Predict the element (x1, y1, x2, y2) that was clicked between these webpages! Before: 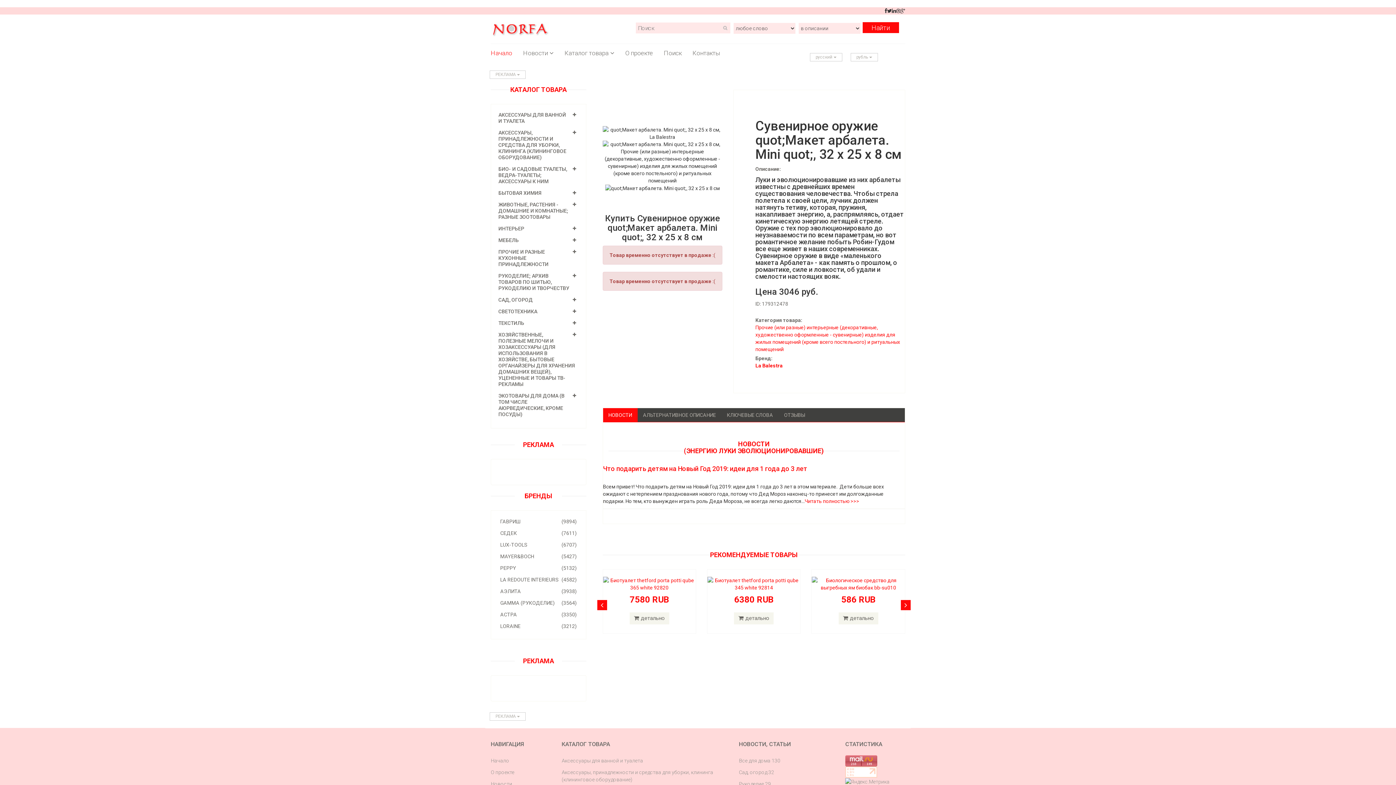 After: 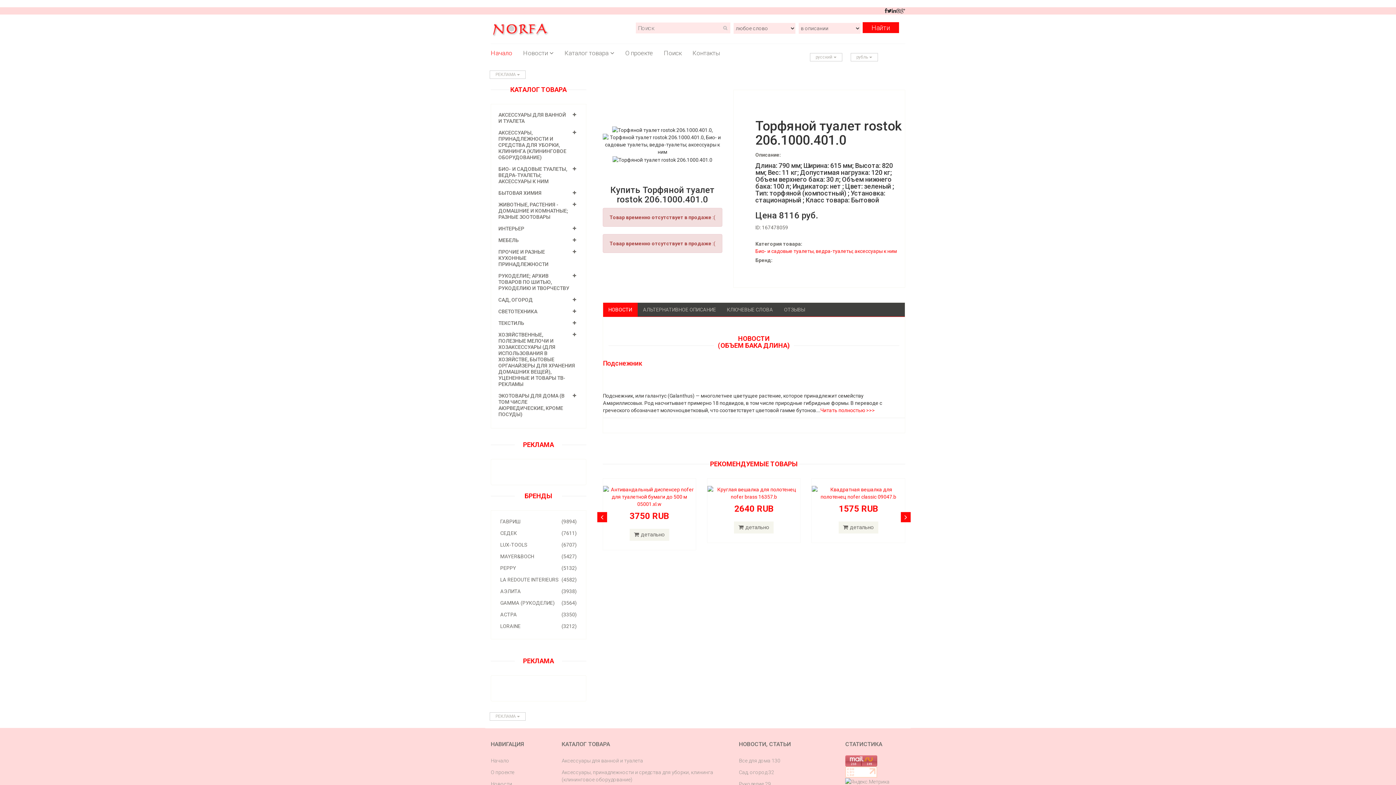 Action: bbox: (812, 580, 905, 586)